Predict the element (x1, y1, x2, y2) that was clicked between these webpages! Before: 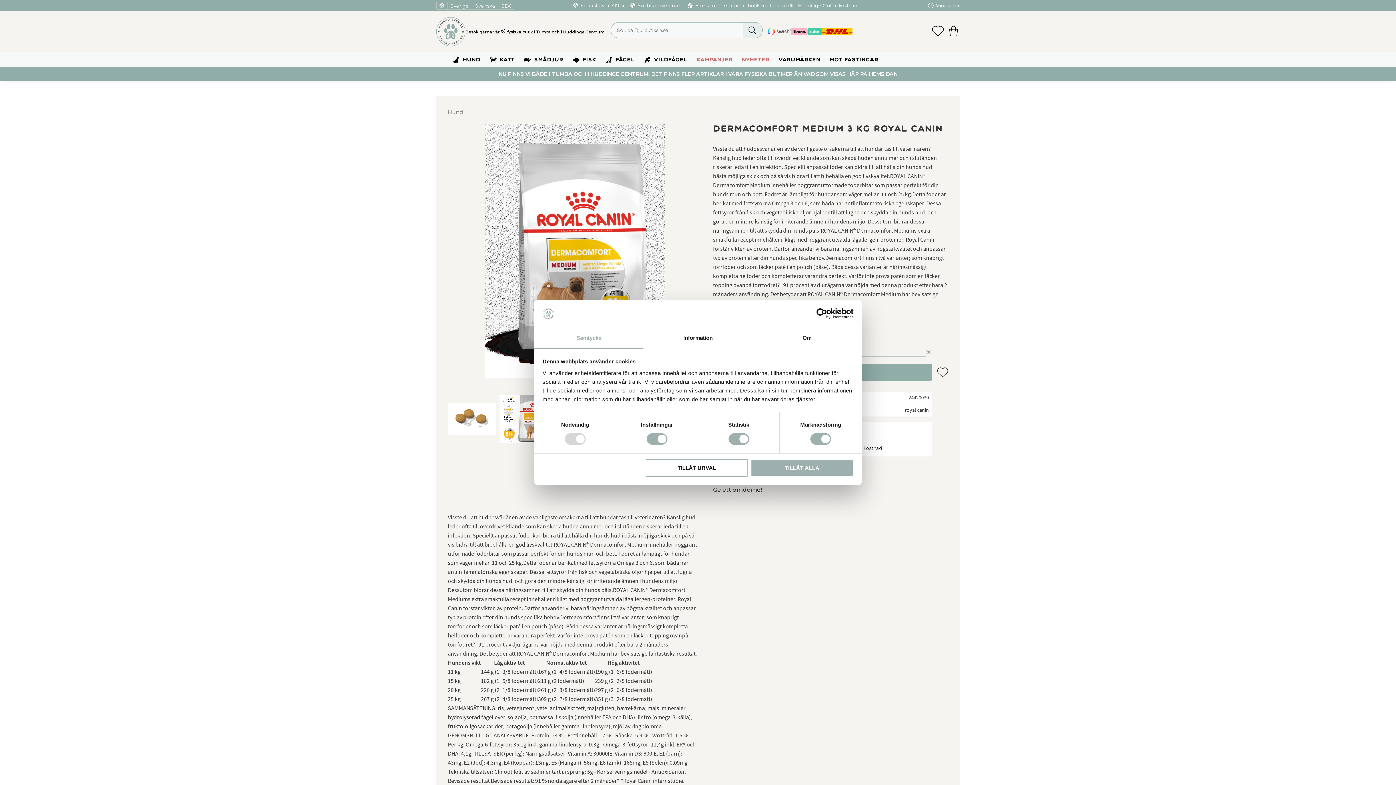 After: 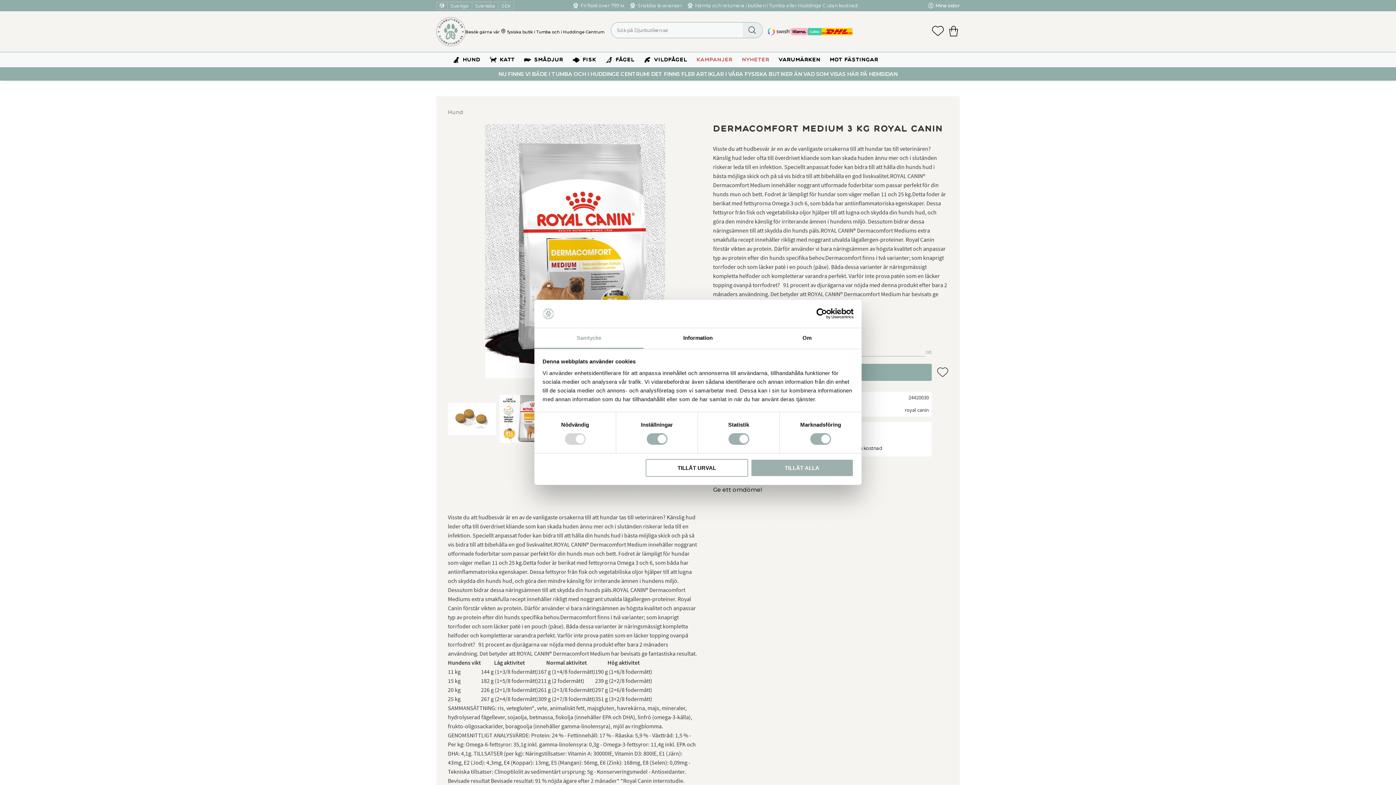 Action: bbox: (534, 328, 643, 349) label: Samtycke